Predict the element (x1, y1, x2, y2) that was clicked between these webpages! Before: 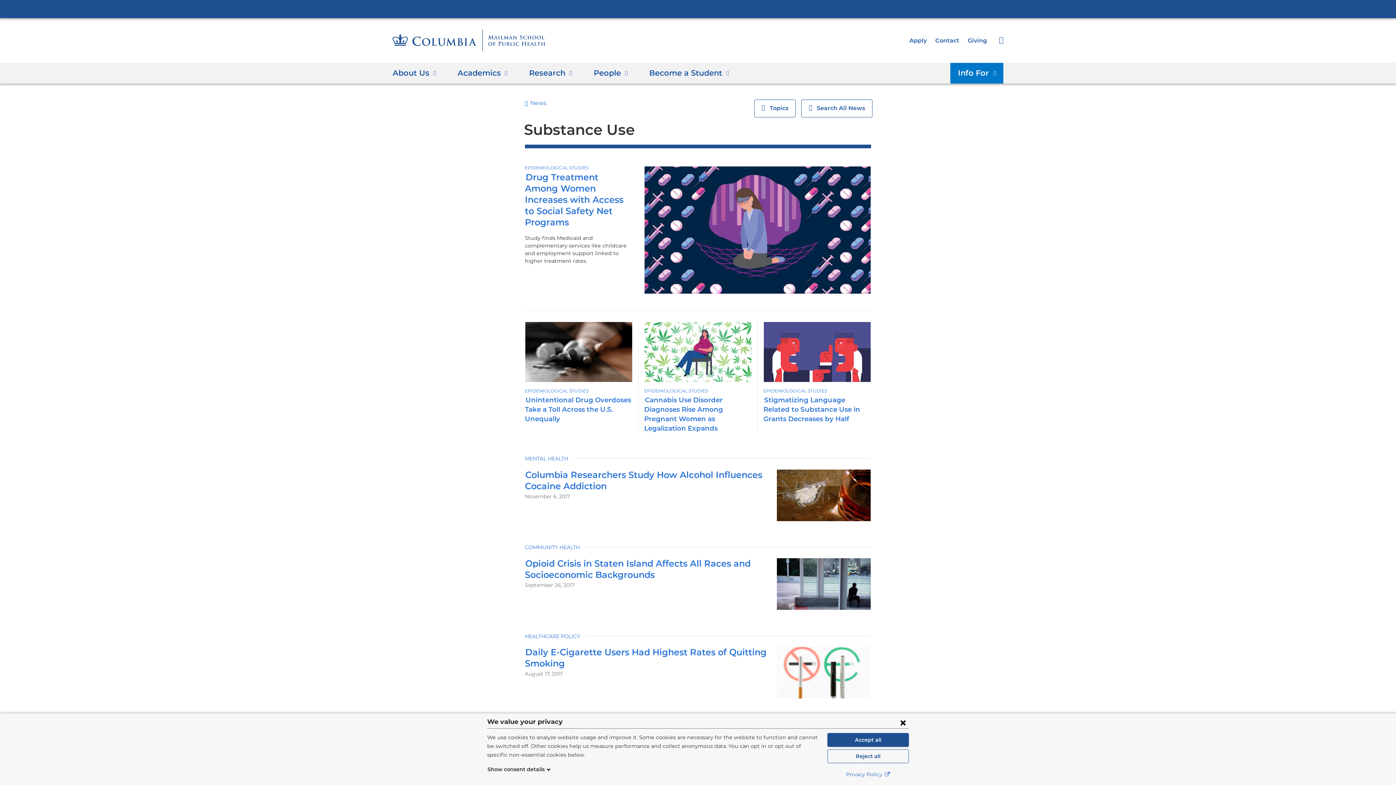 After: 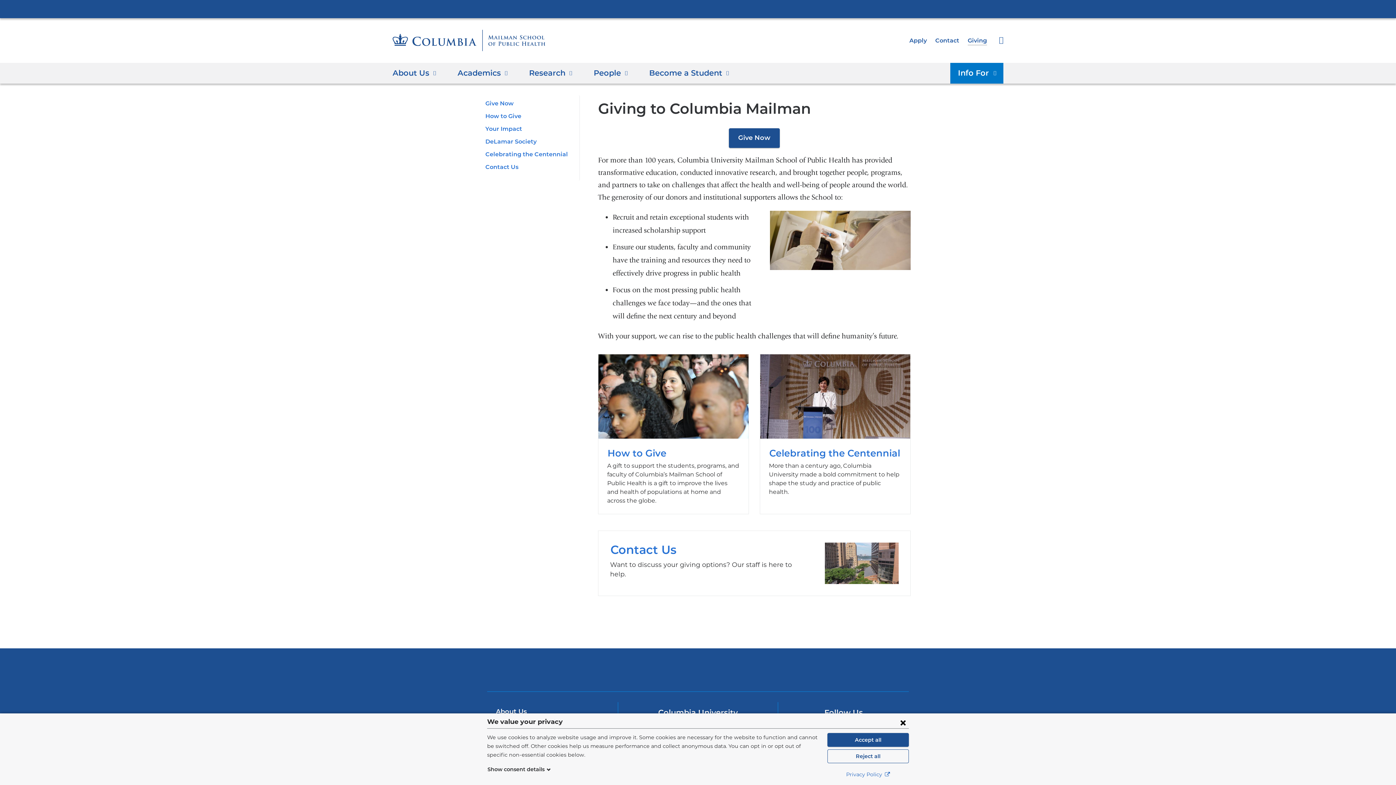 Action: label: Giving bbox: (967, 36, 987, 43)